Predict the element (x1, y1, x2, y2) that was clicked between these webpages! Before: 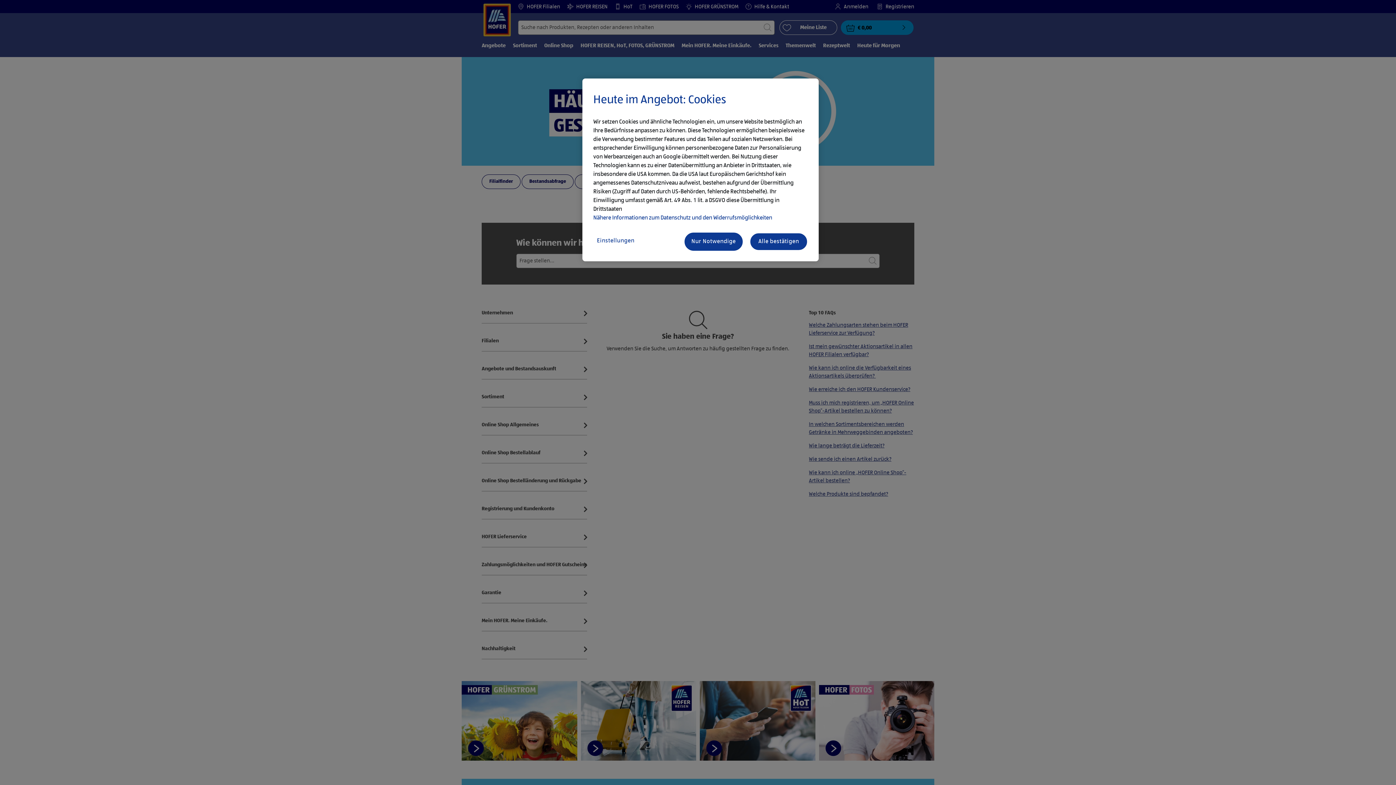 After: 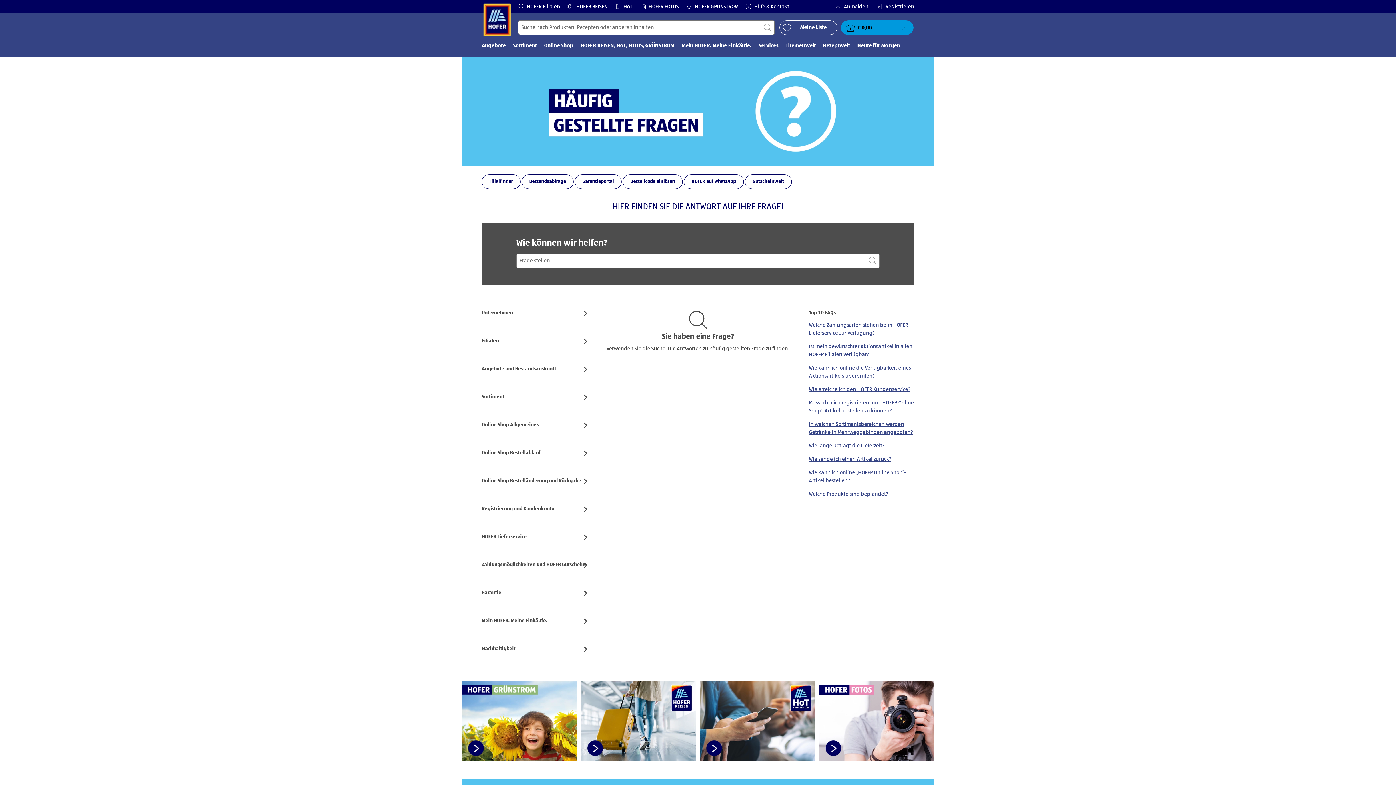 Action: bbox: (749, 232, 808, 250) label: Alle bestätigen